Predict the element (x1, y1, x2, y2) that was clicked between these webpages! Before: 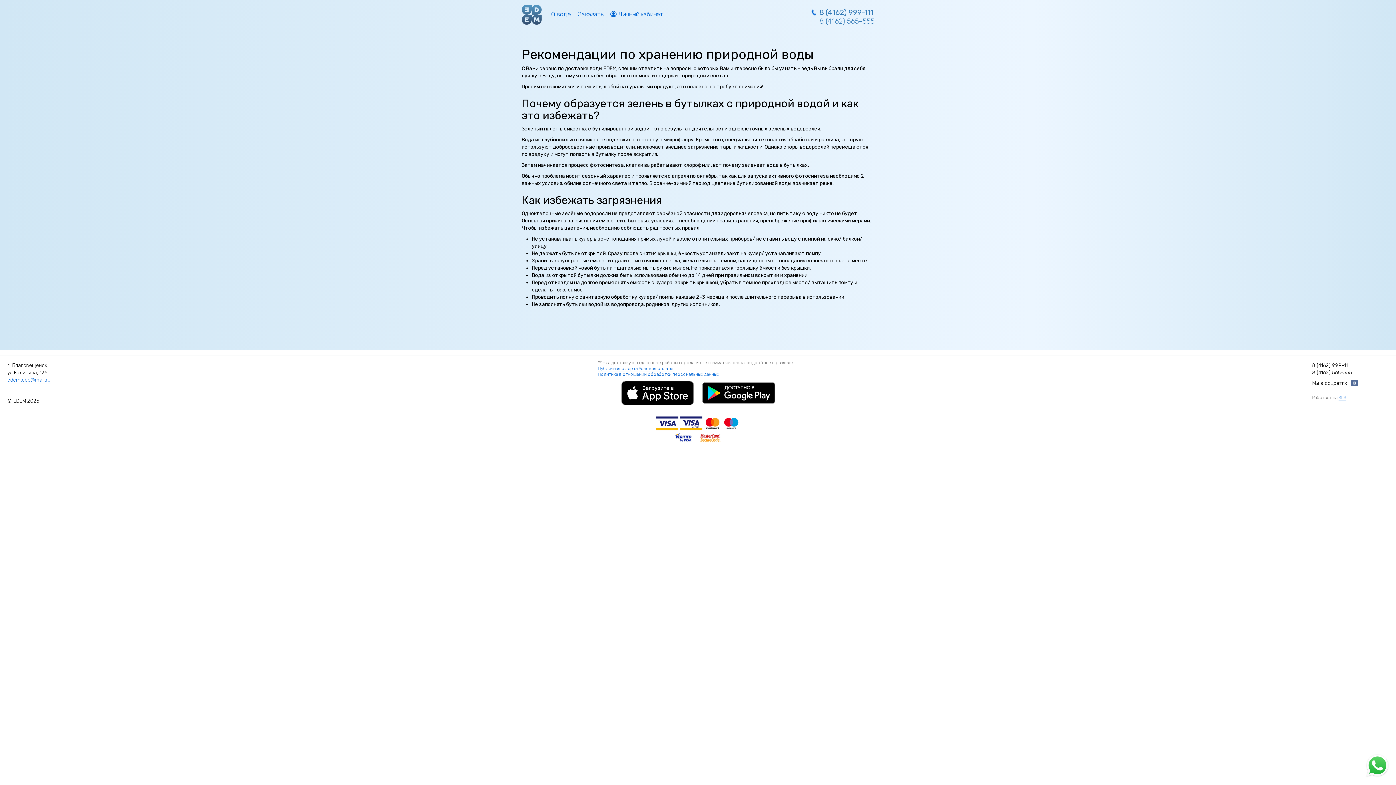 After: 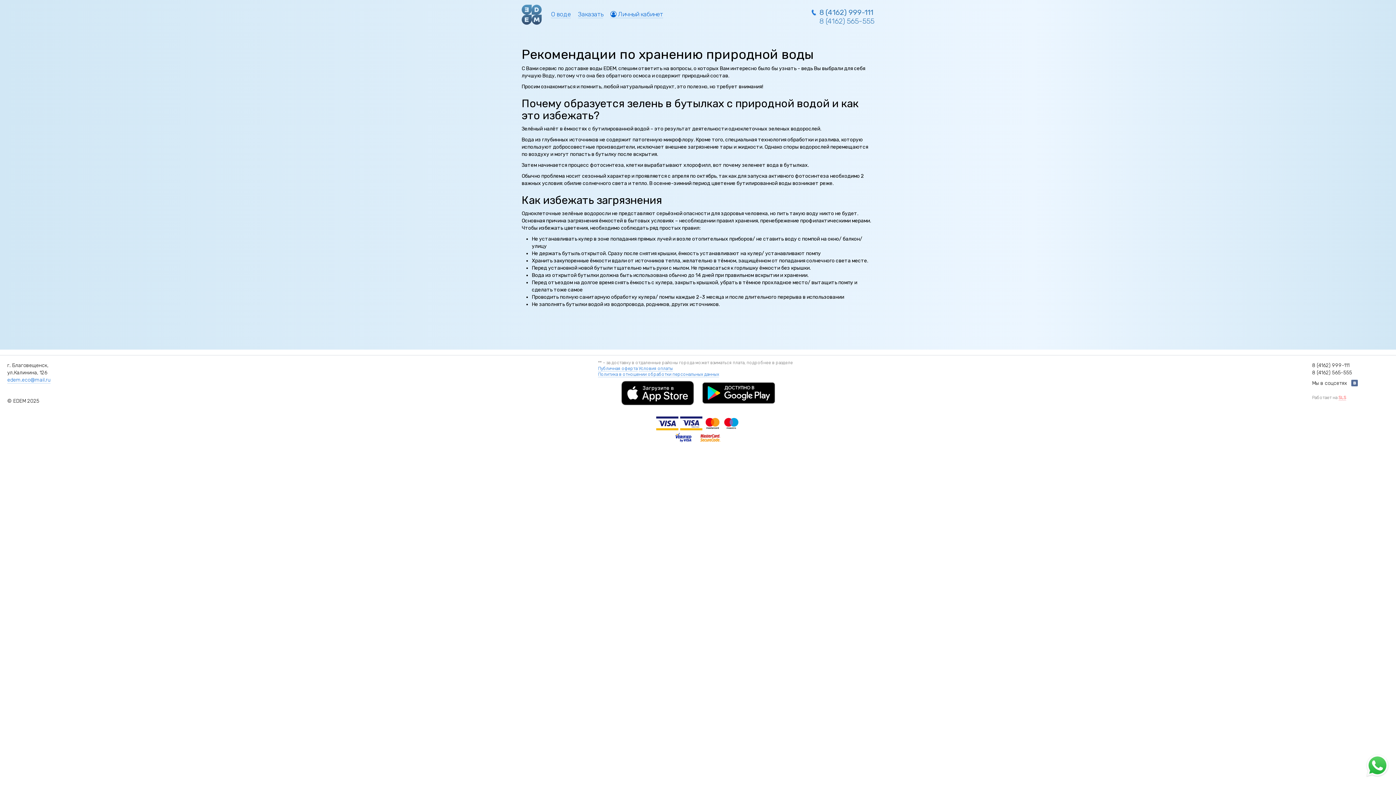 Action: bbox: (1338, 395, 1346, 400) label: SLS